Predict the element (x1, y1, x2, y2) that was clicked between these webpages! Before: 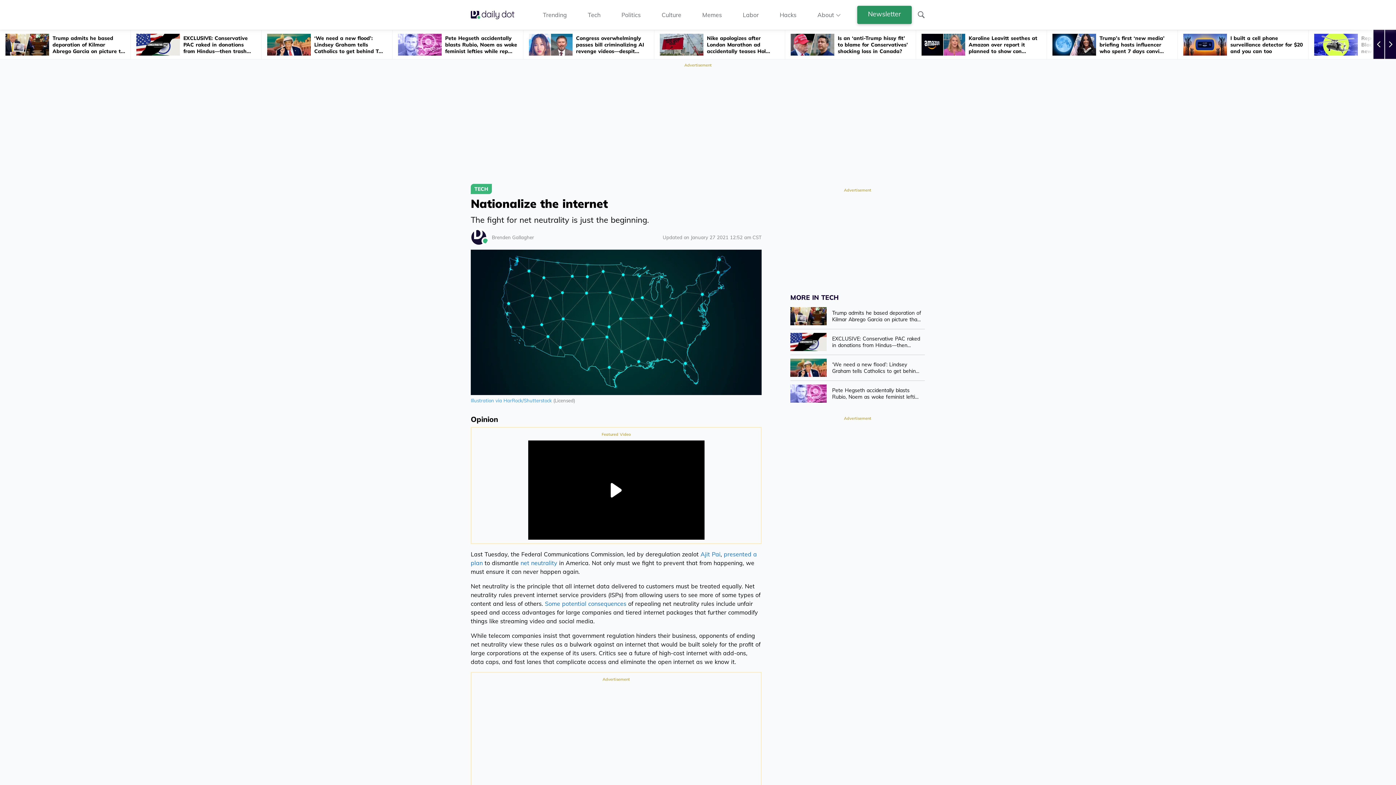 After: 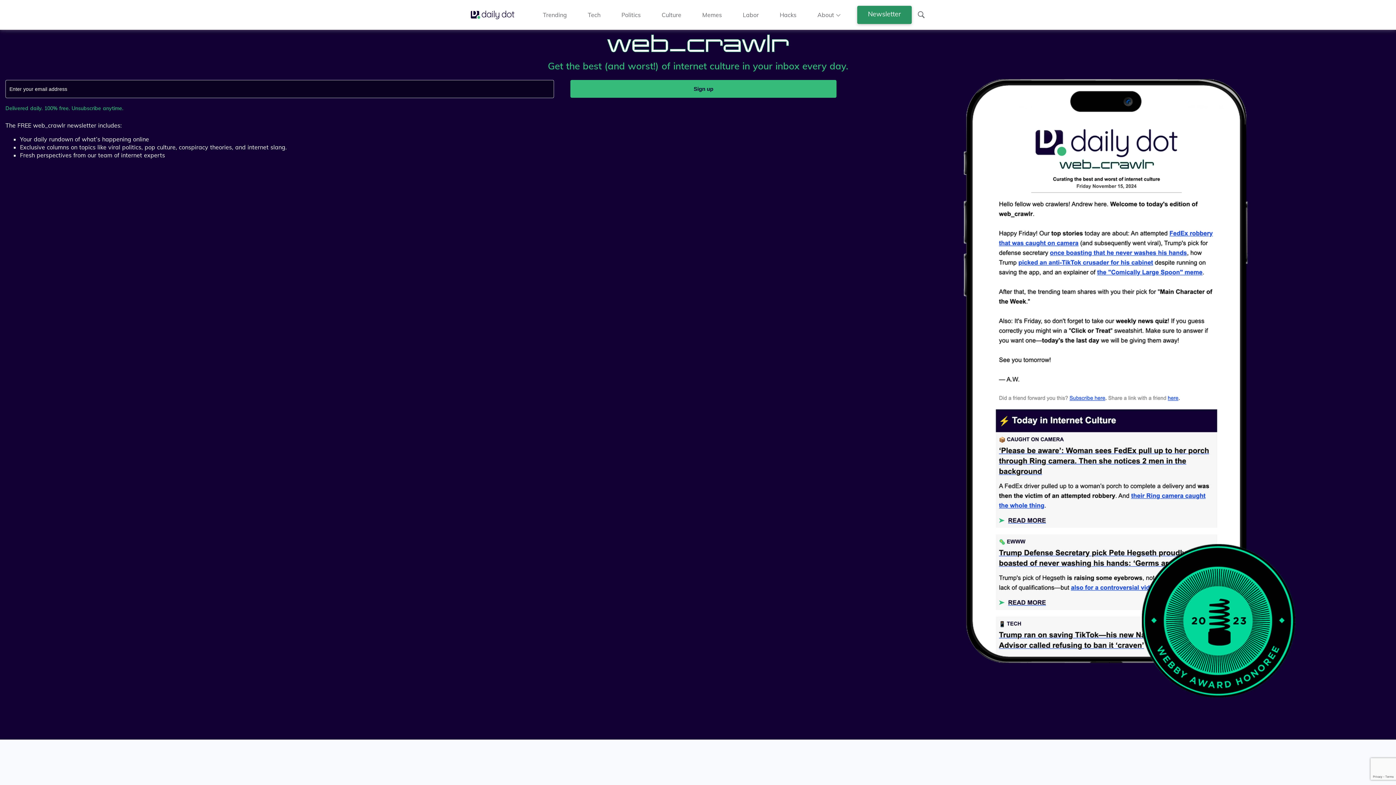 Action: label: Newsletter bbox: (857, 5, 911, 24)